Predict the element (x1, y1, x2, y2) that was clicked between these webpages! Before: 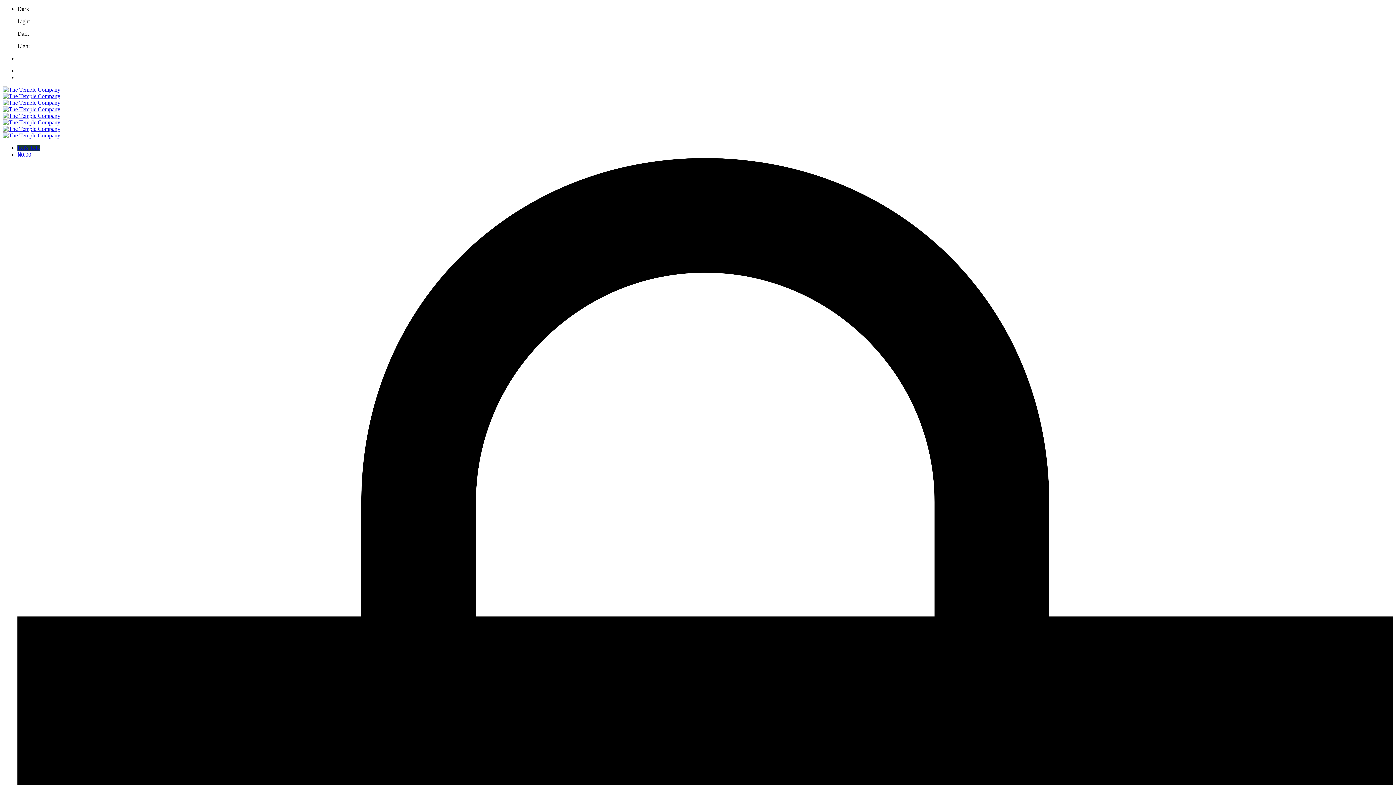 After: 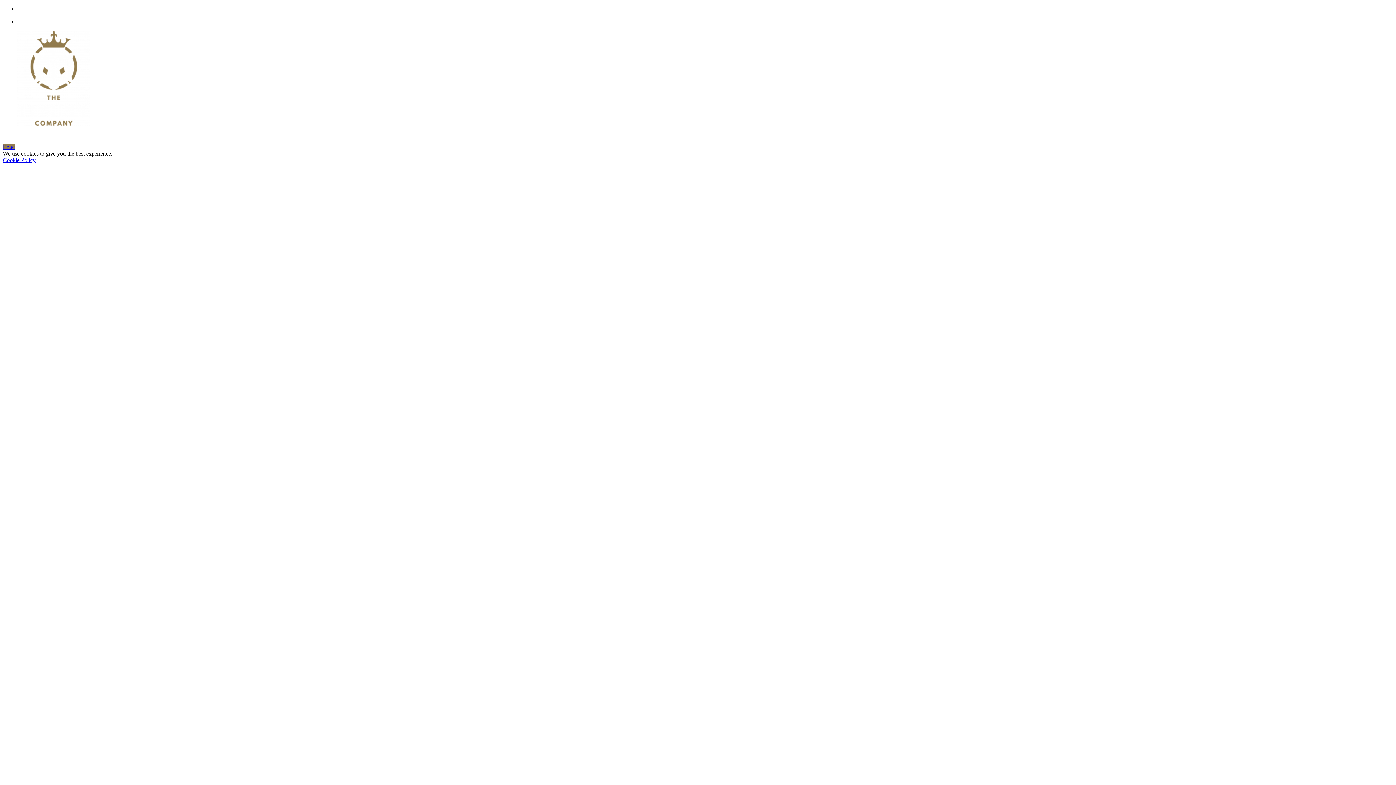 Action: bbox: (2, 86, 1393, 138)